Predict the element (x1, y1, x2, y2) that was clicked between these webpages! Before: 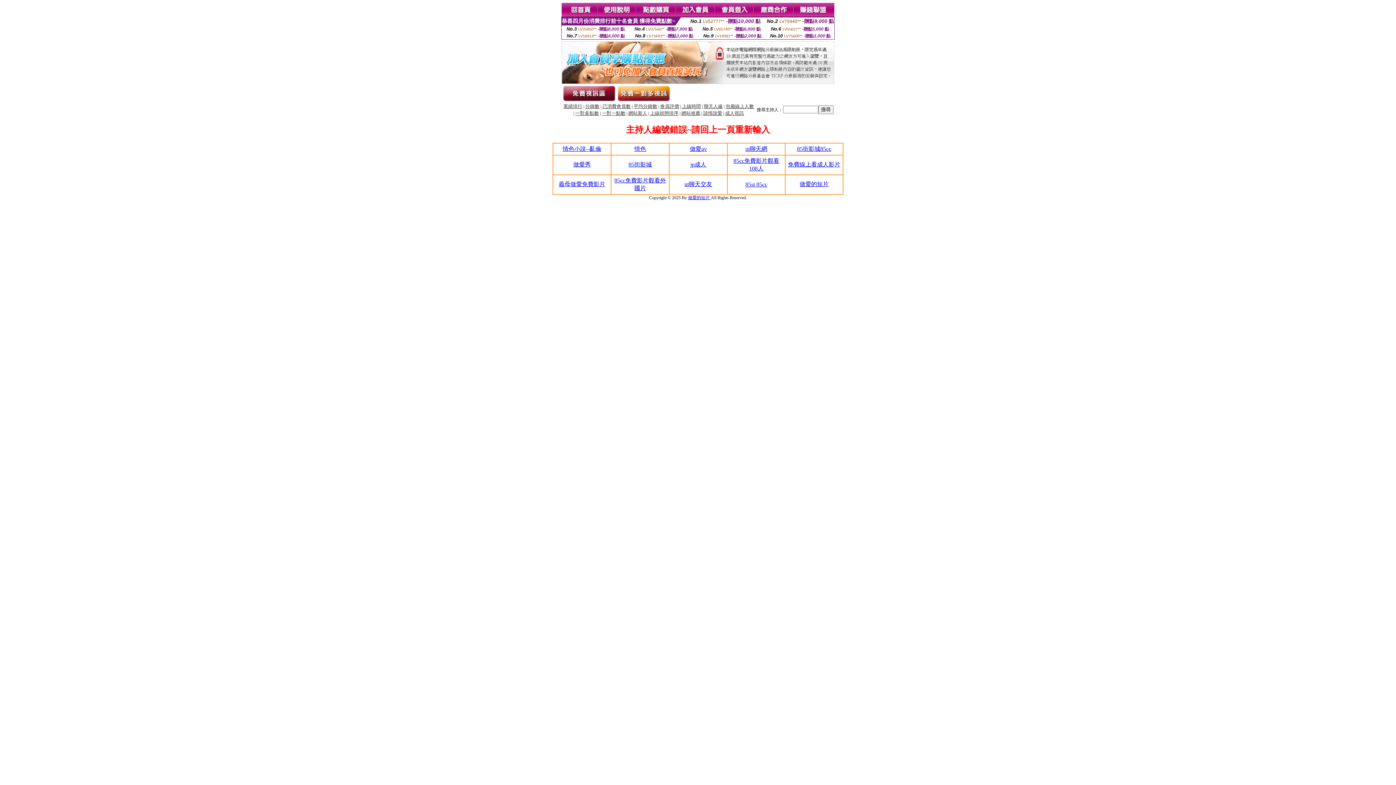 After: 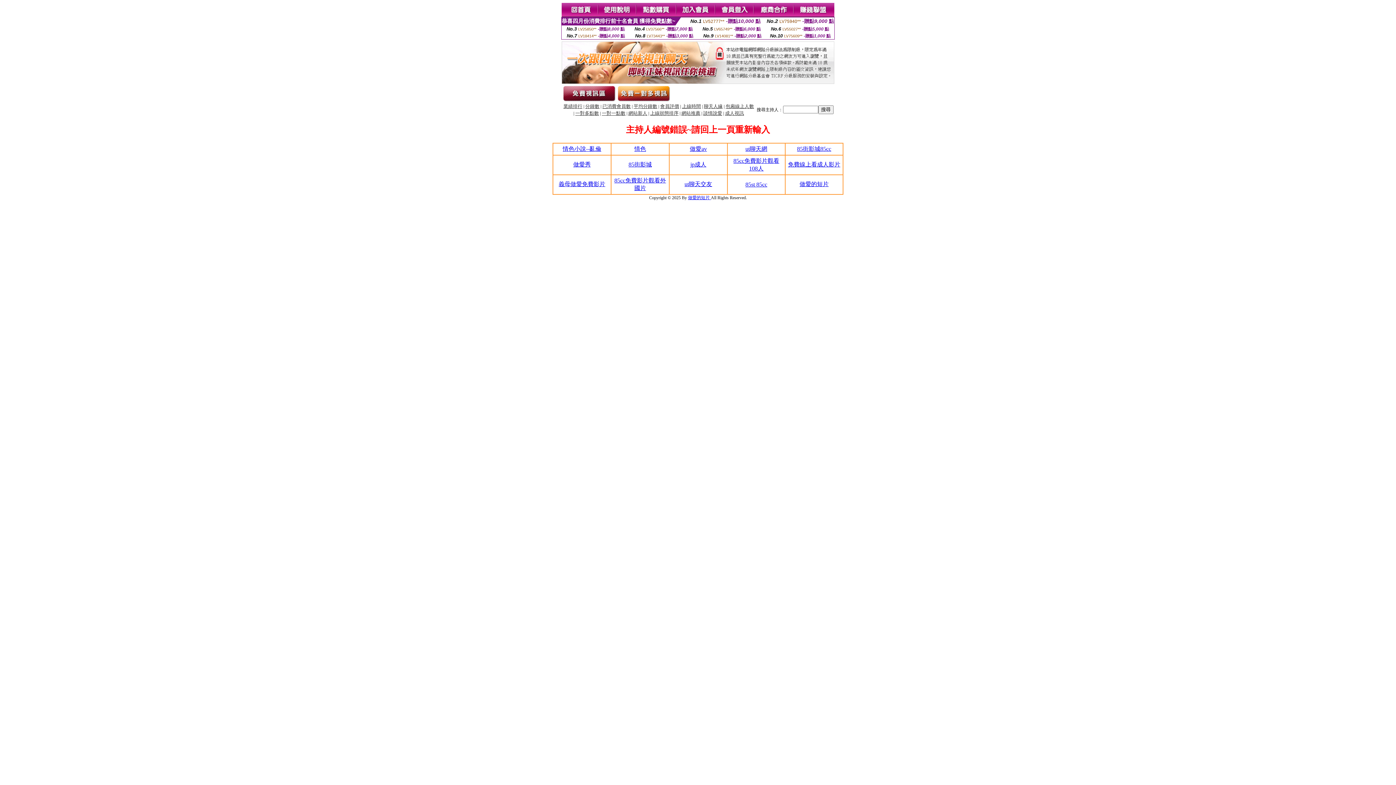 Action: bbox: (745, 145, 767, 152) label: ut聊天網